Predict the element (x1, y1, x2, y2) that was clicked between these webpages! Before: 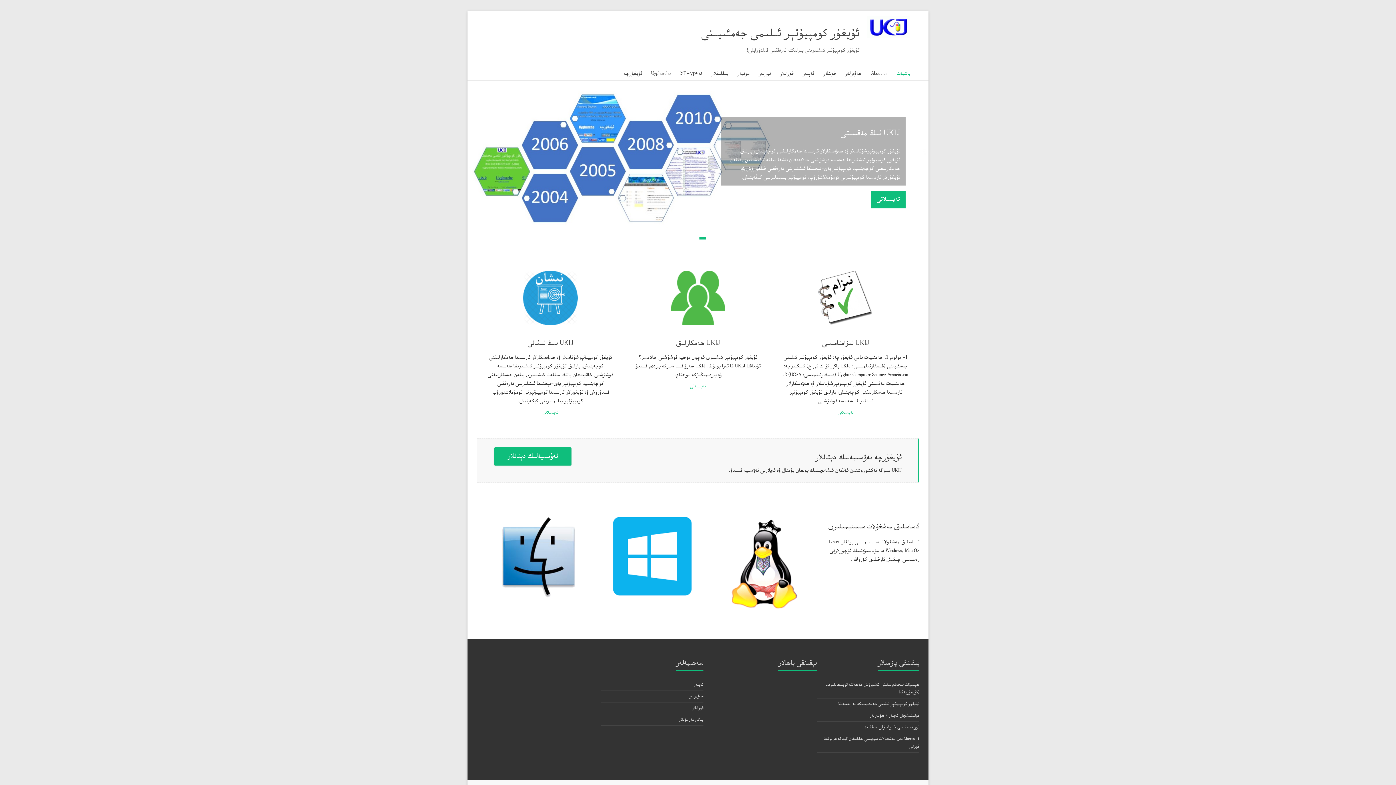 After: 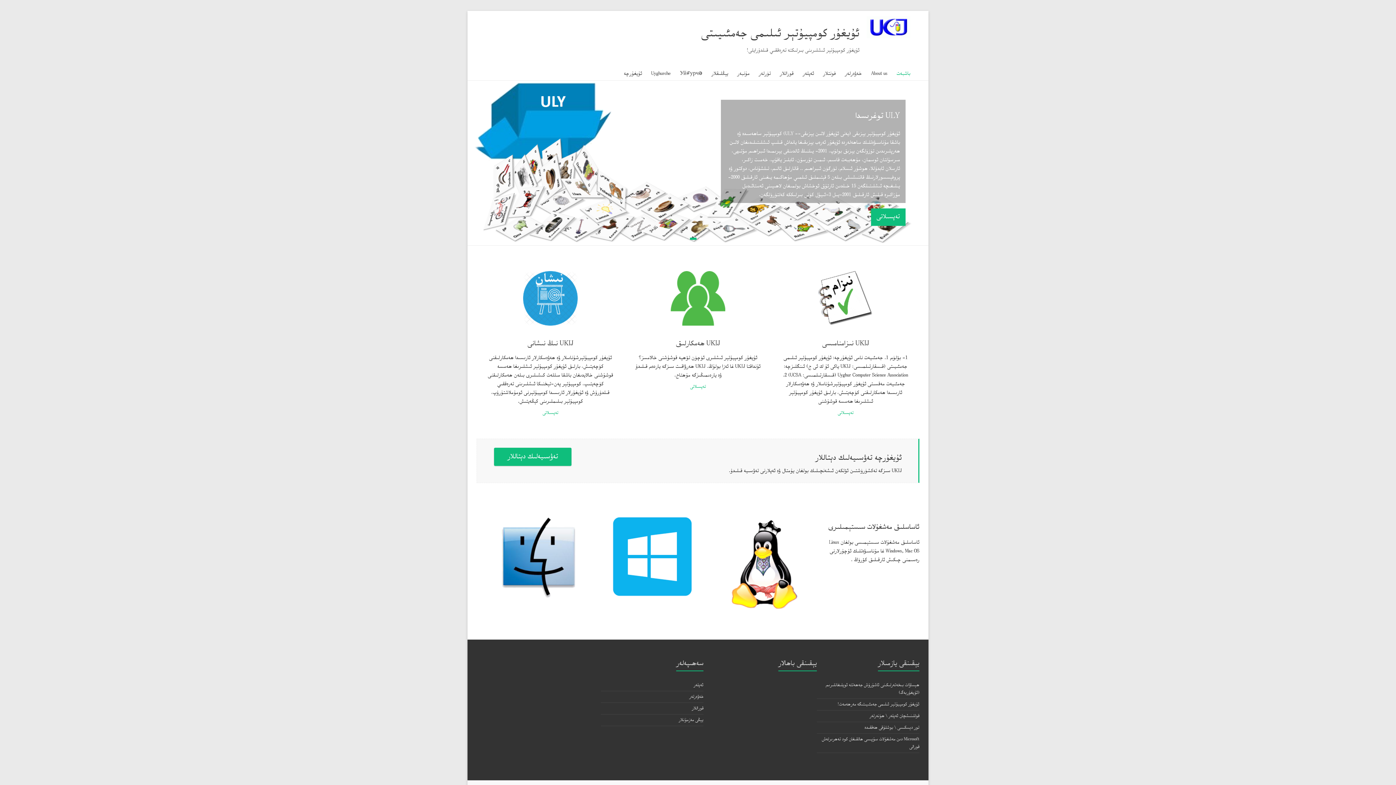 Action: label: باشبەت bbox: (896, 64, 910, 74)